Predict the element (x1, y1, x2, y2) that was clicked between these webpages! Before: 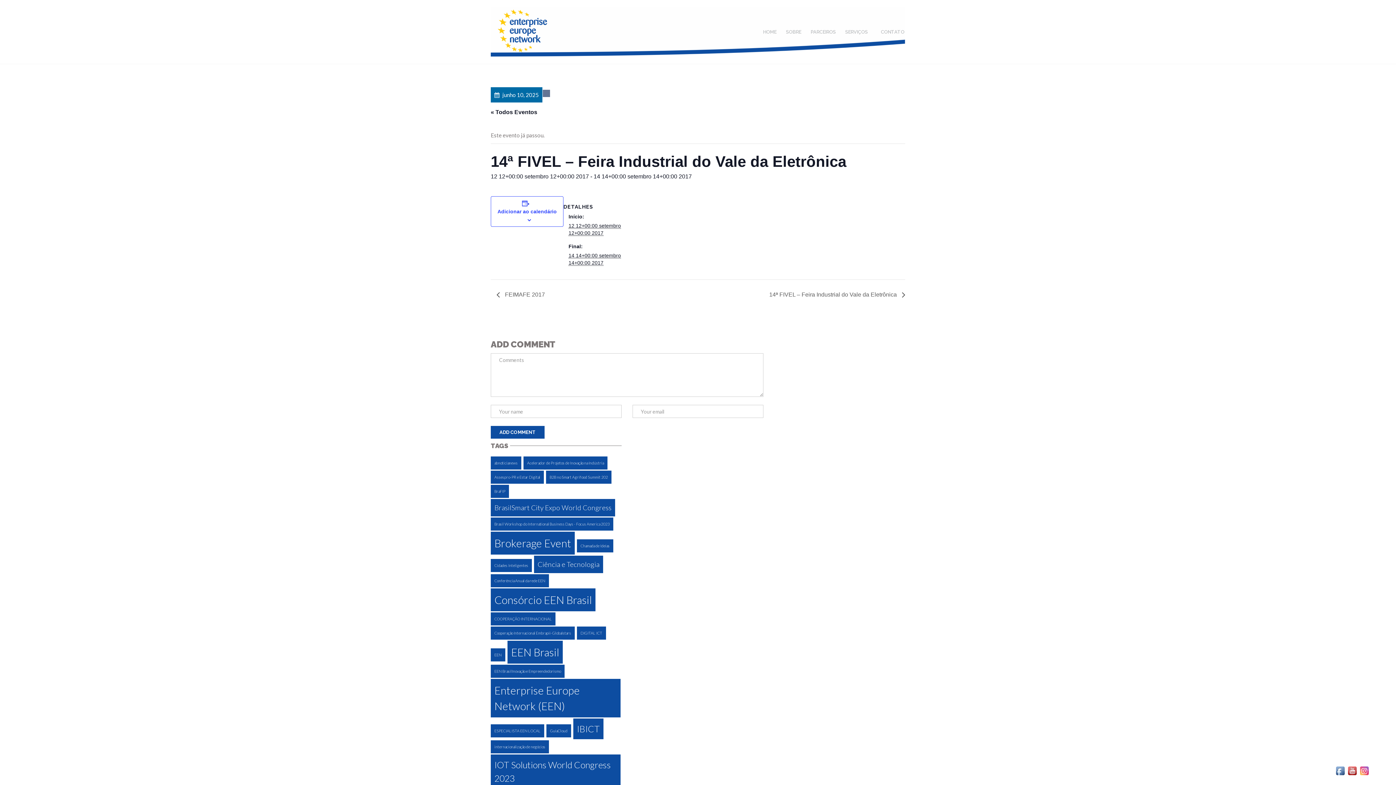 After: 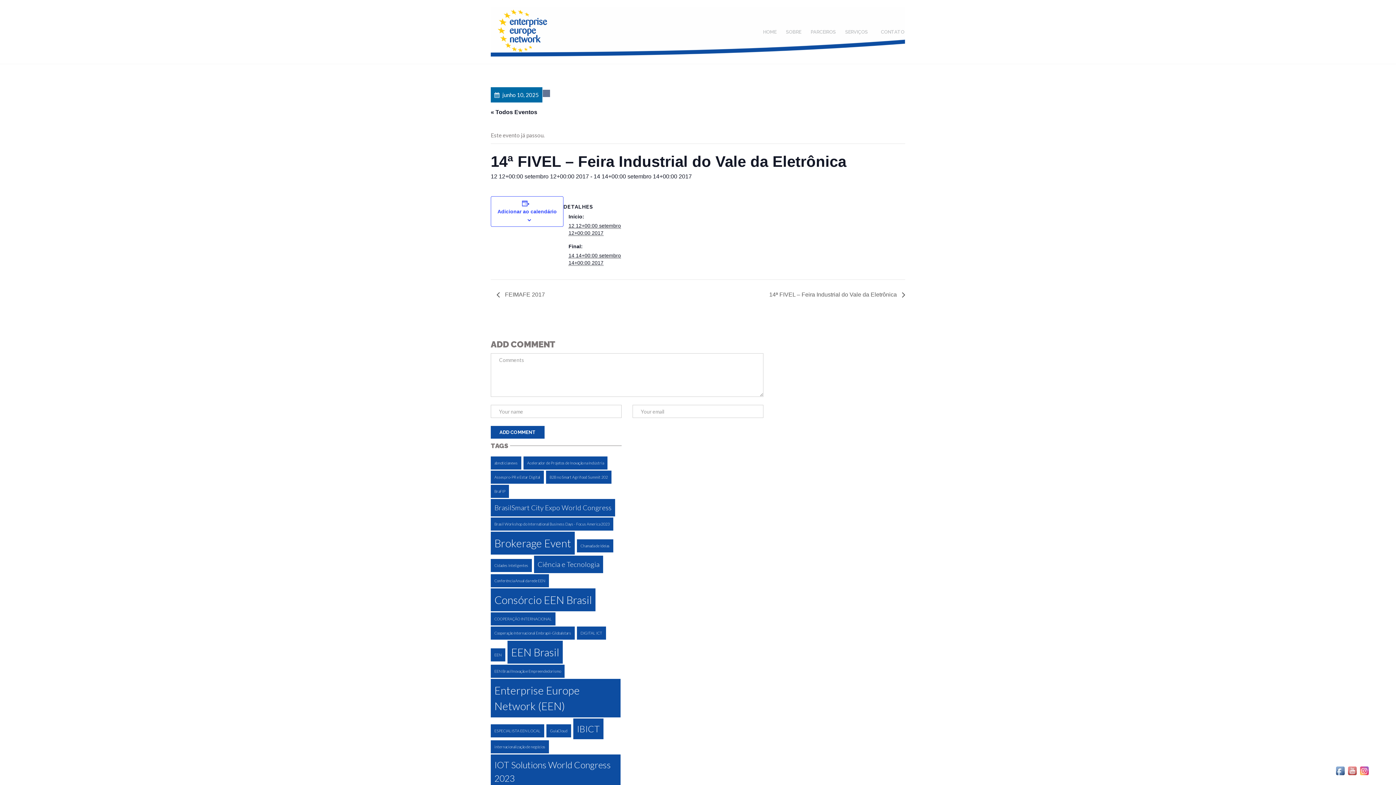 Action: bbox: (1345, 766, 1357, 772)